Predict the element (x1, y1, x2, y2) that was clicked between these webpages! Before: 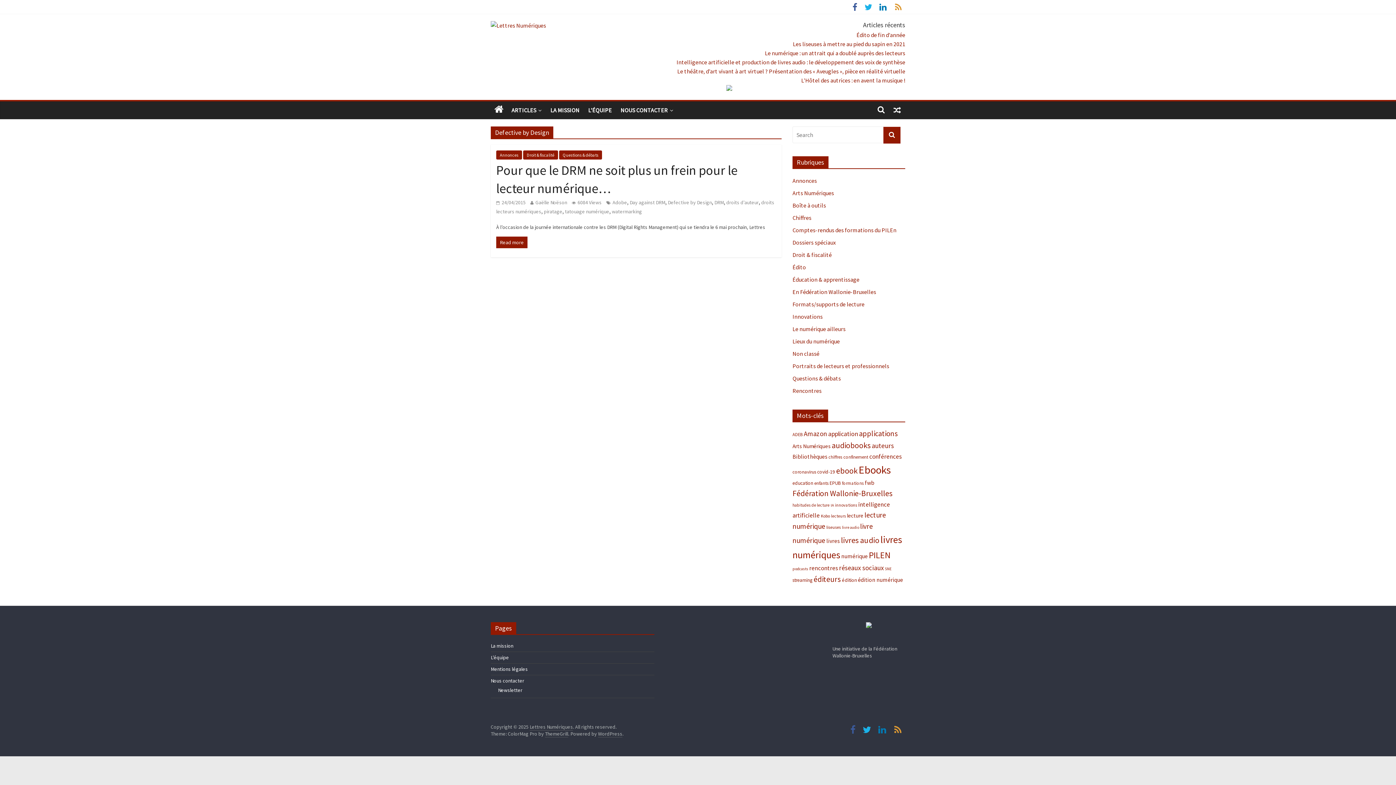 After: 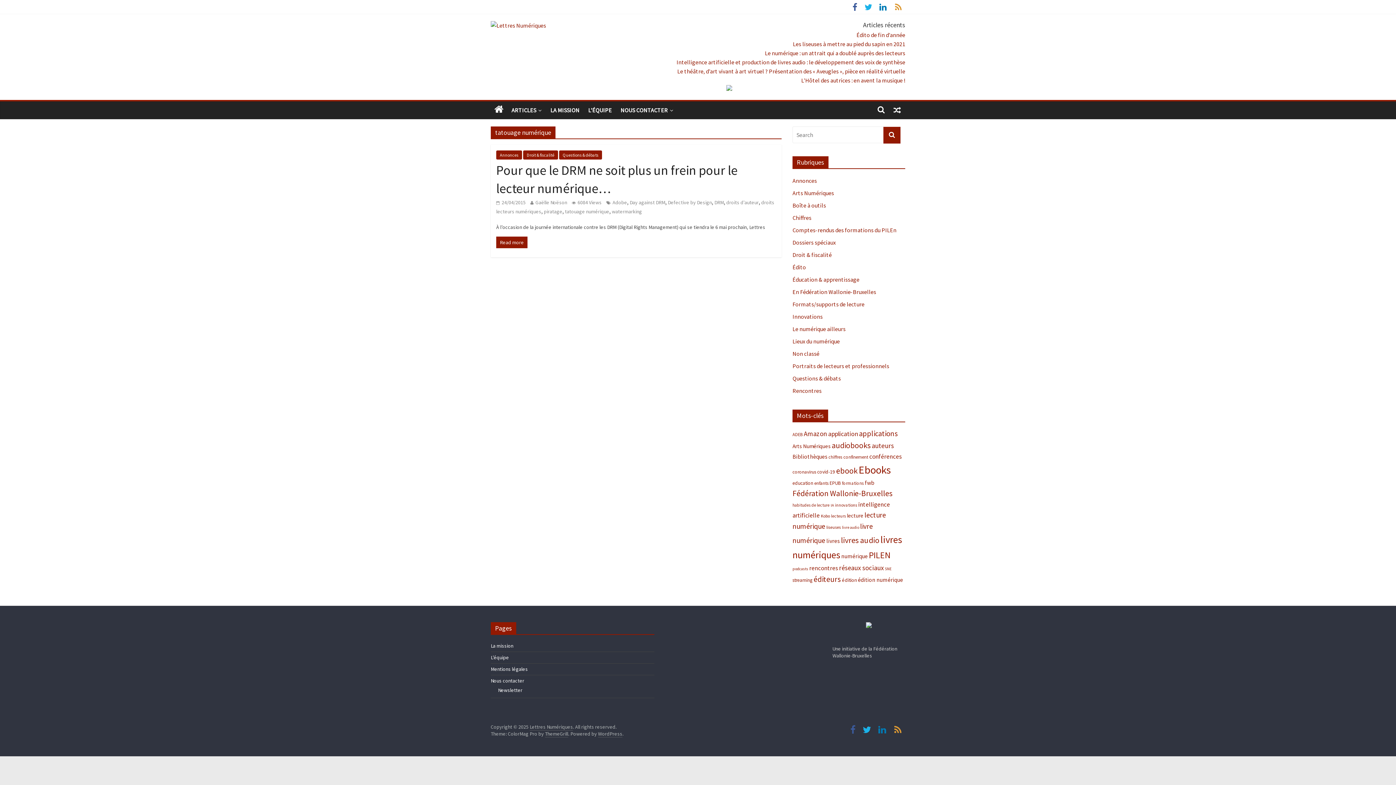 Action: label: tatouage numérique bbox: (565, 208, 609, 214)